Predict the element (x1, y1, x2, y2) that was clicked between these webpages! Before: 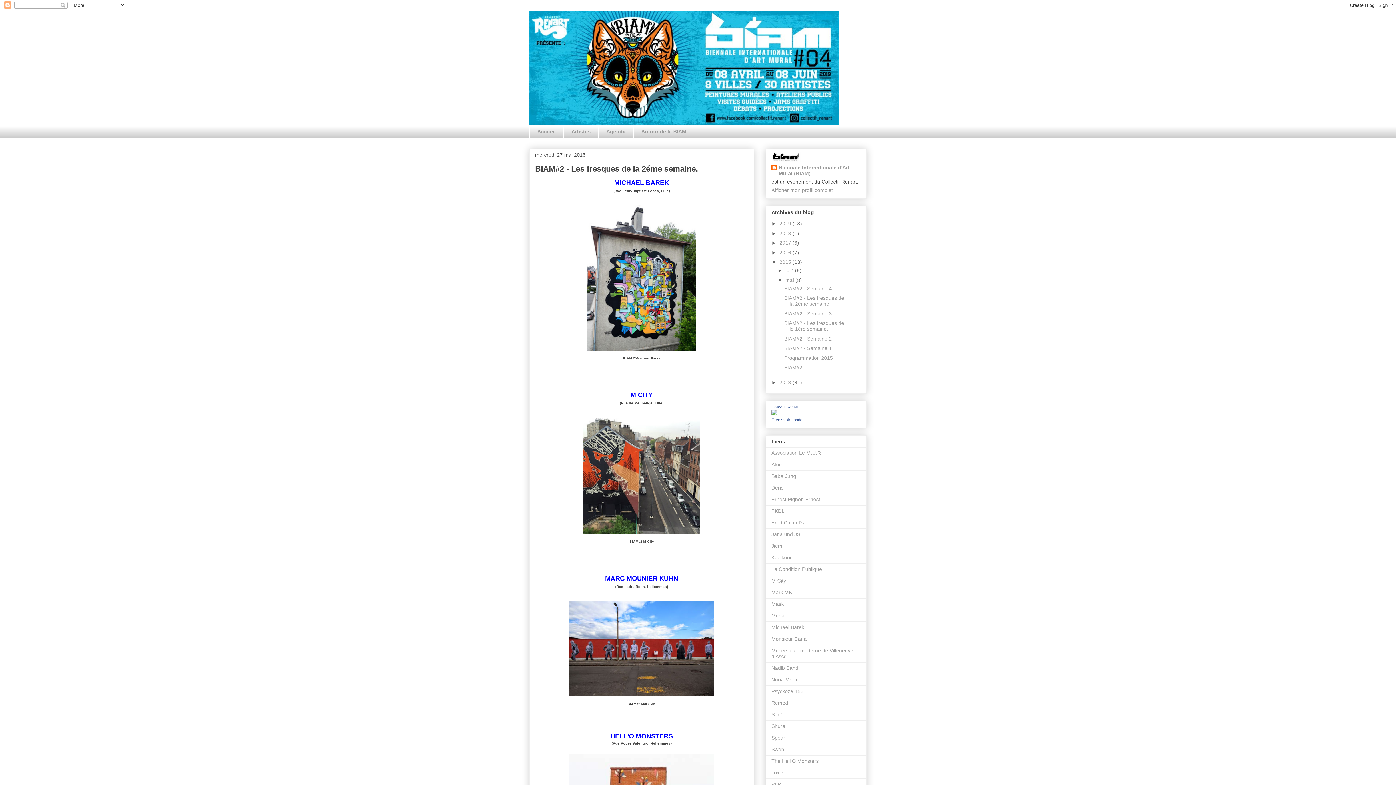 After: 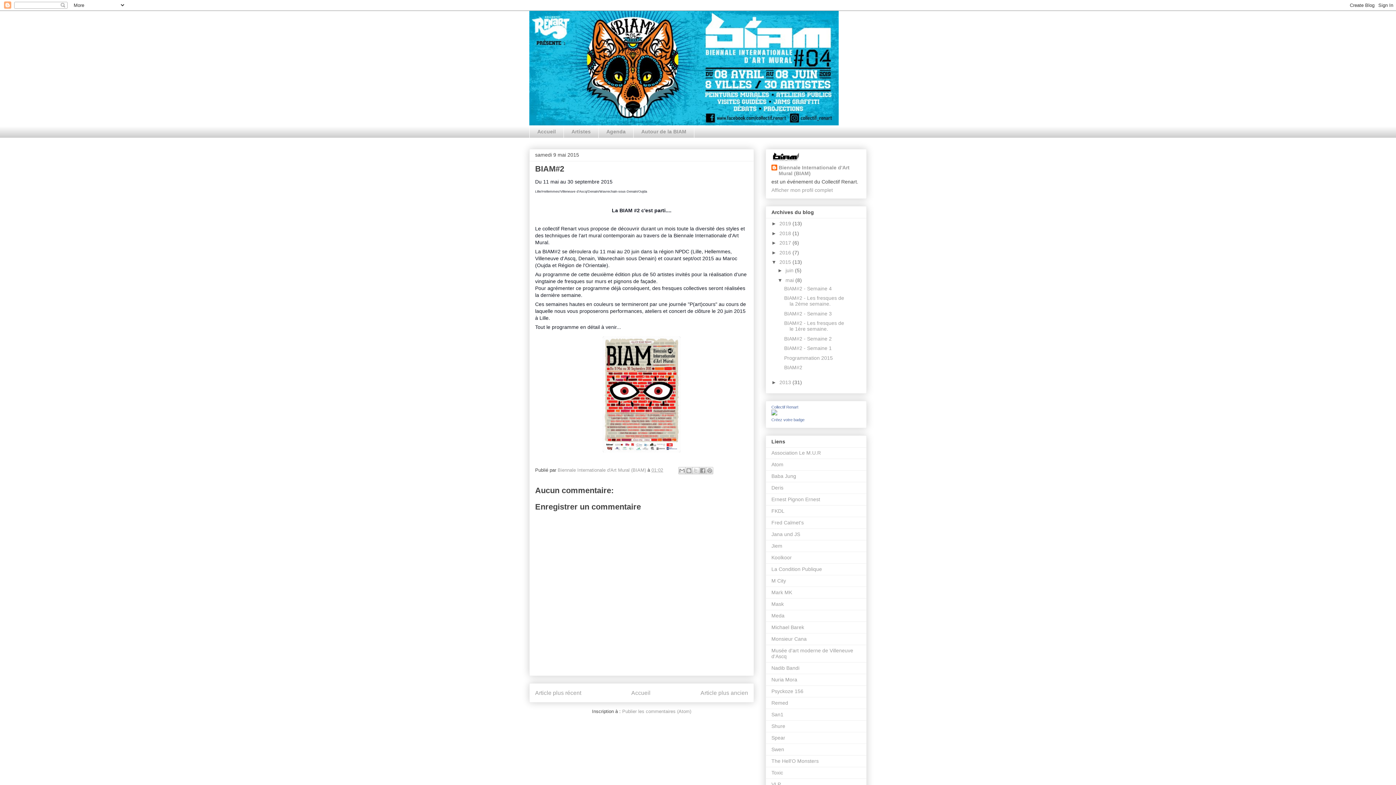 Action: bbox: (784, 364, 802, 370) label: BIAM#2